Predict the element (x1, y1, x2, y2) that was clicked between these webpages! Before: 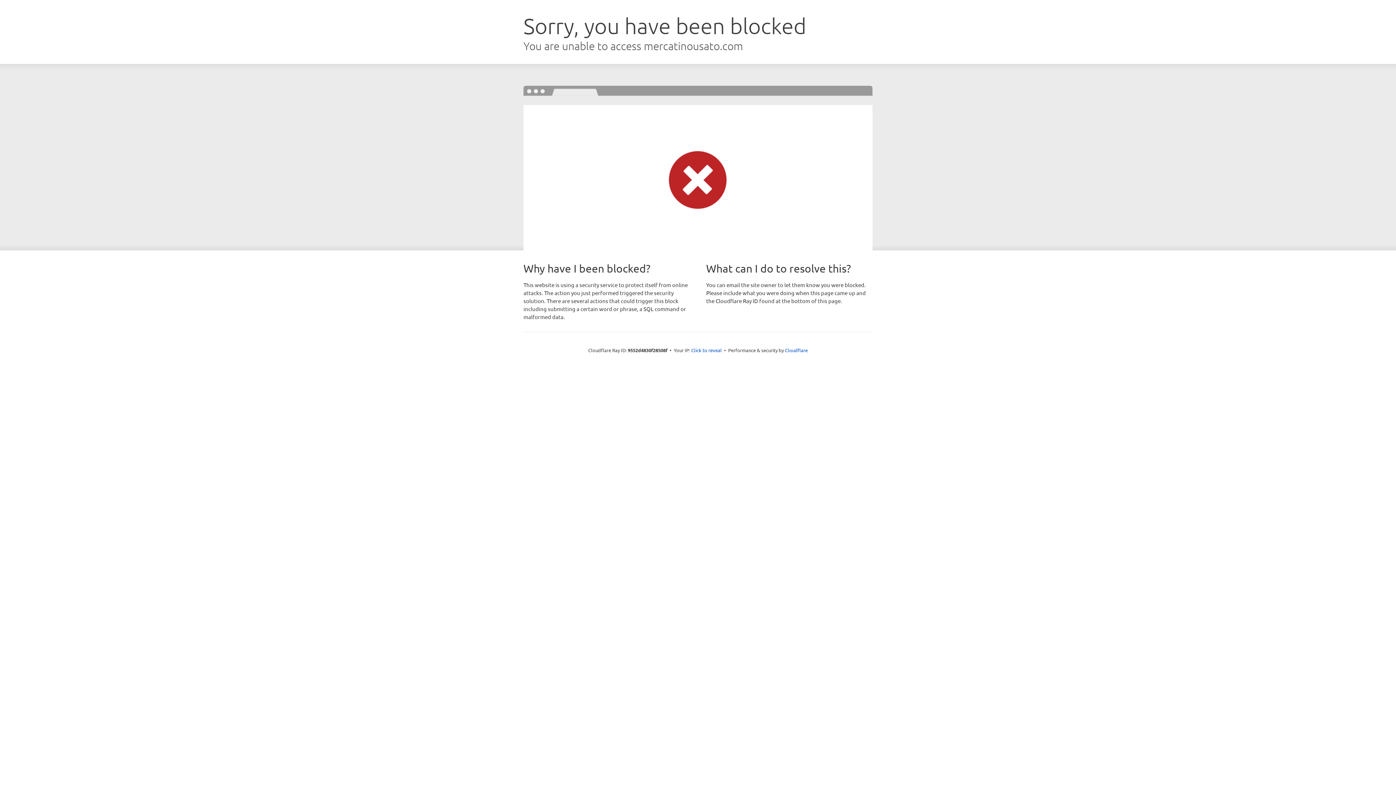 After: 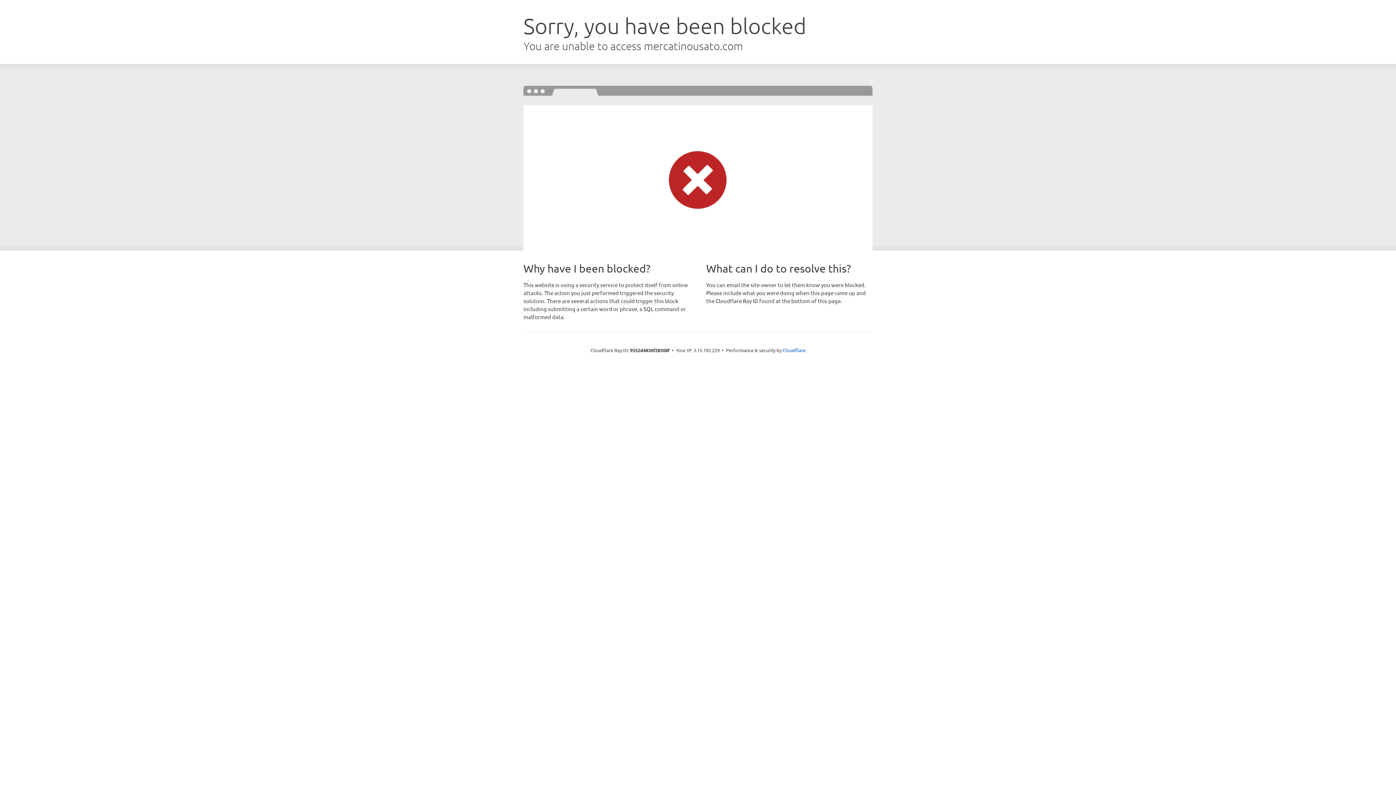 Action: bbox: (691, 346, 722, 353) label: Click to reveal